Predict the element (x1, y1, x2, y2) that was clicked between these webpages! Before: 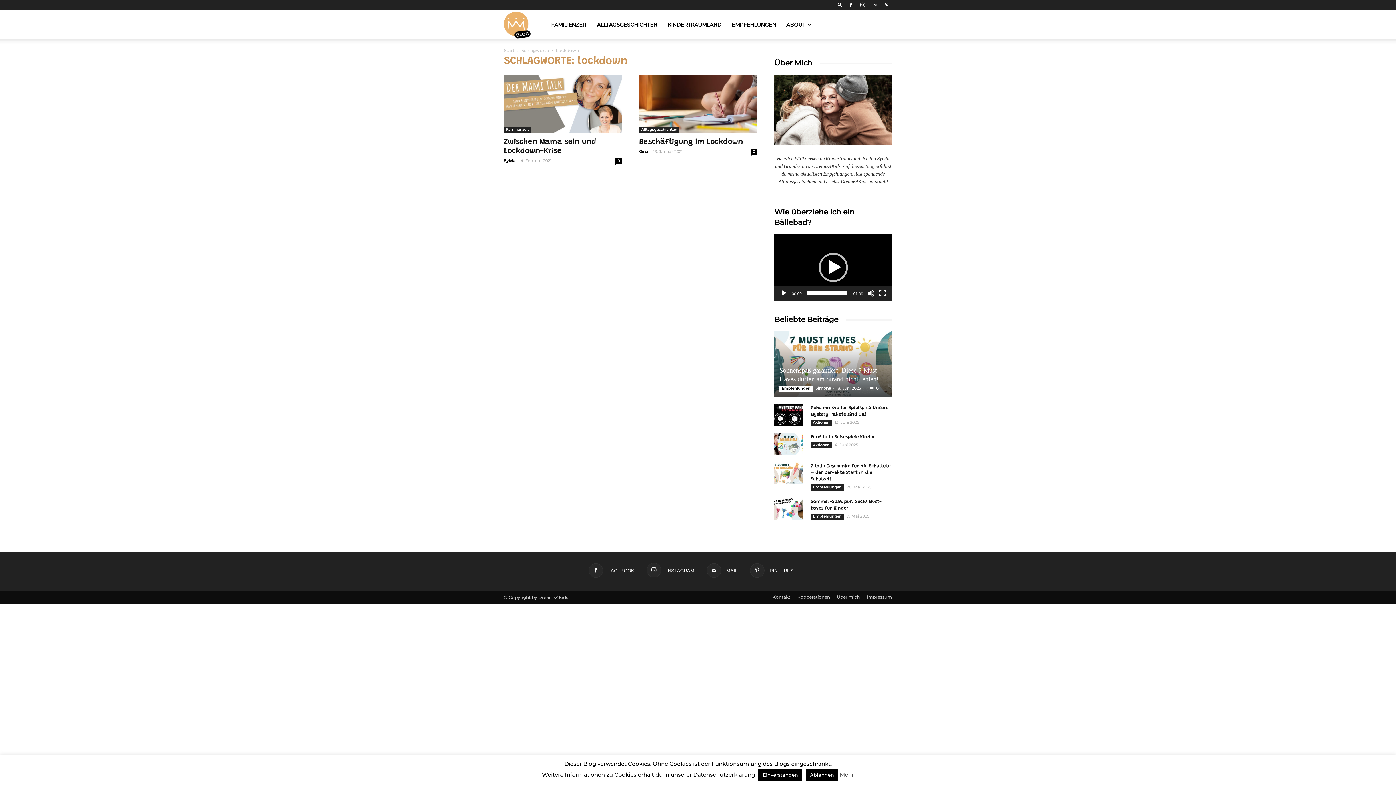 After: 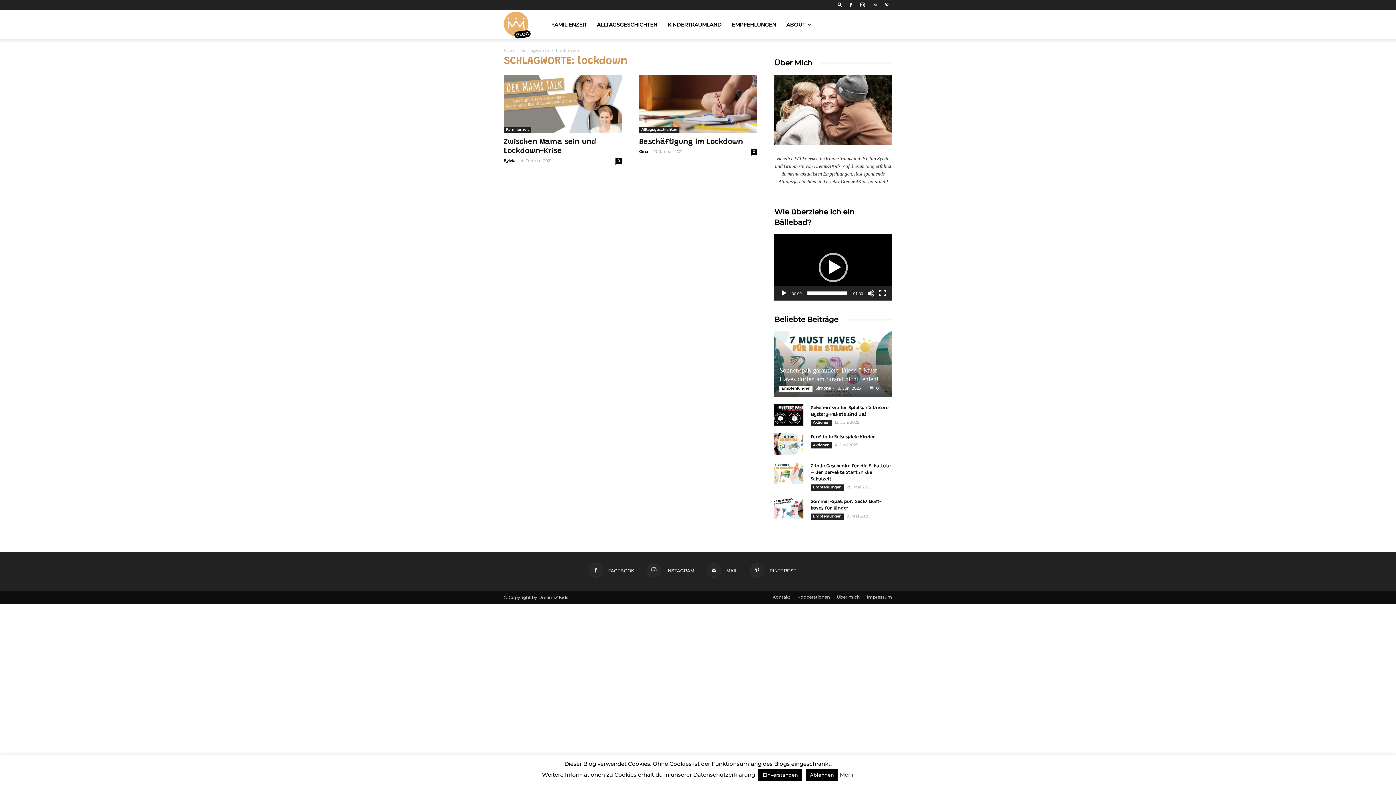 Action: bbox: (840, 771, 854, 778) label: Mehr